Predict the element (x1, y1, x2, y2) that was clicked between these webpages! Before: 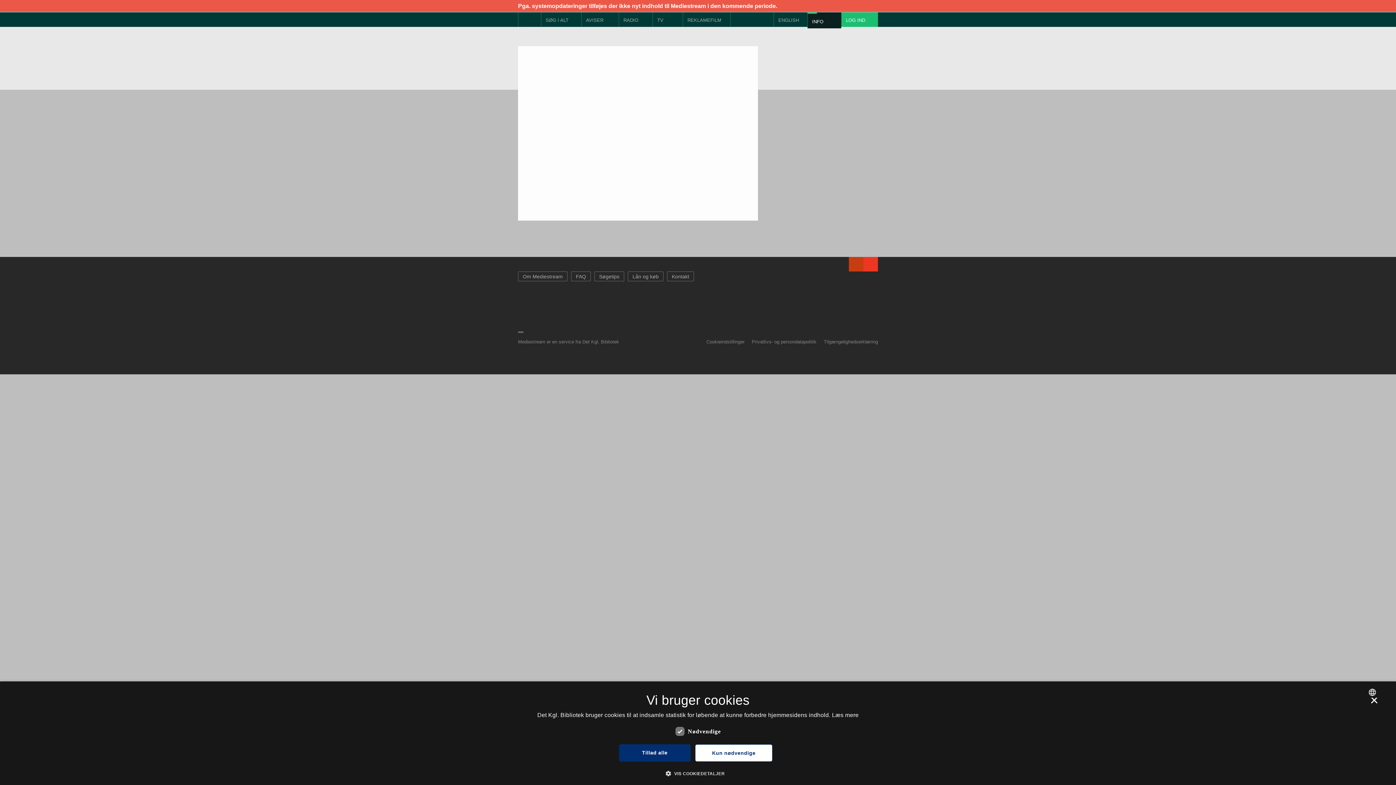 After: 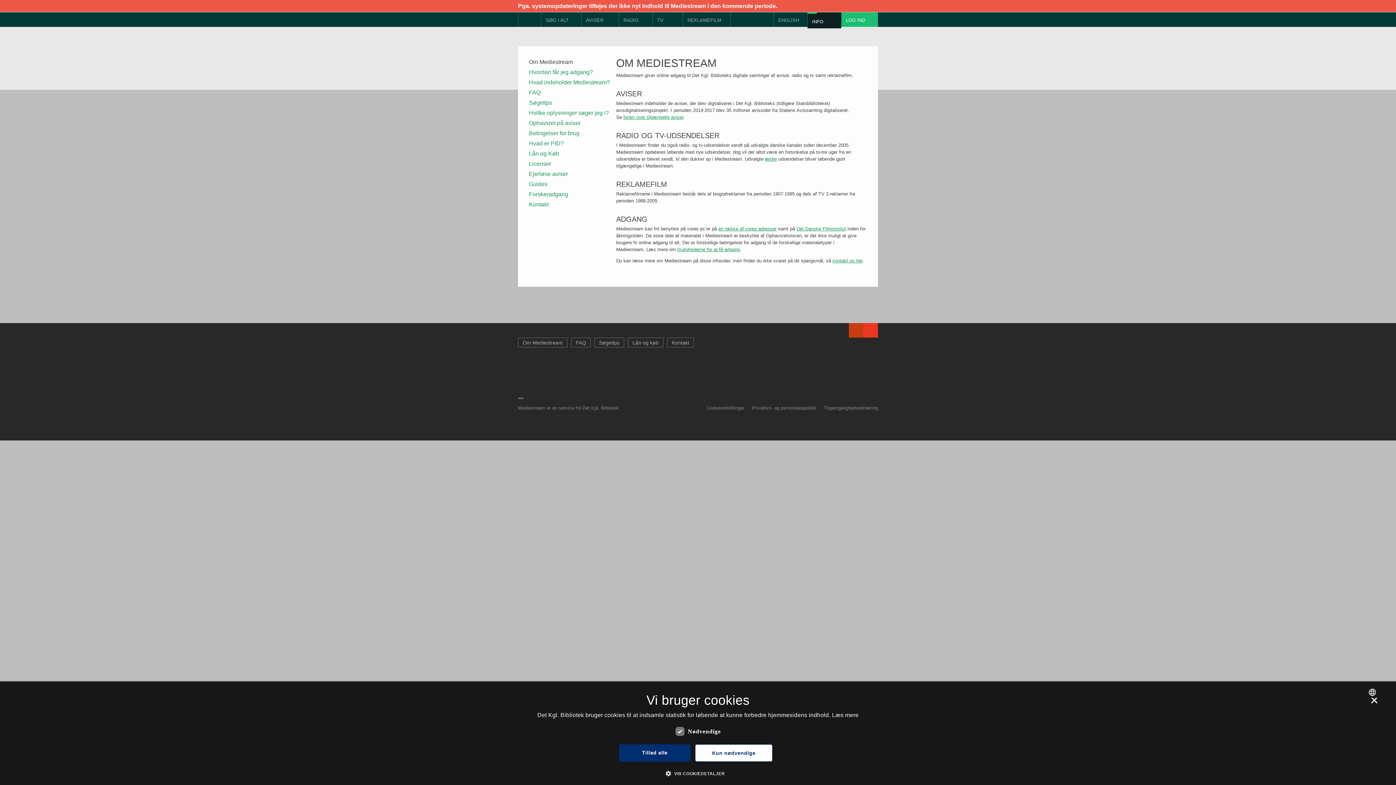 Action: bbox: (807, 13, 841, 28) label: INFO